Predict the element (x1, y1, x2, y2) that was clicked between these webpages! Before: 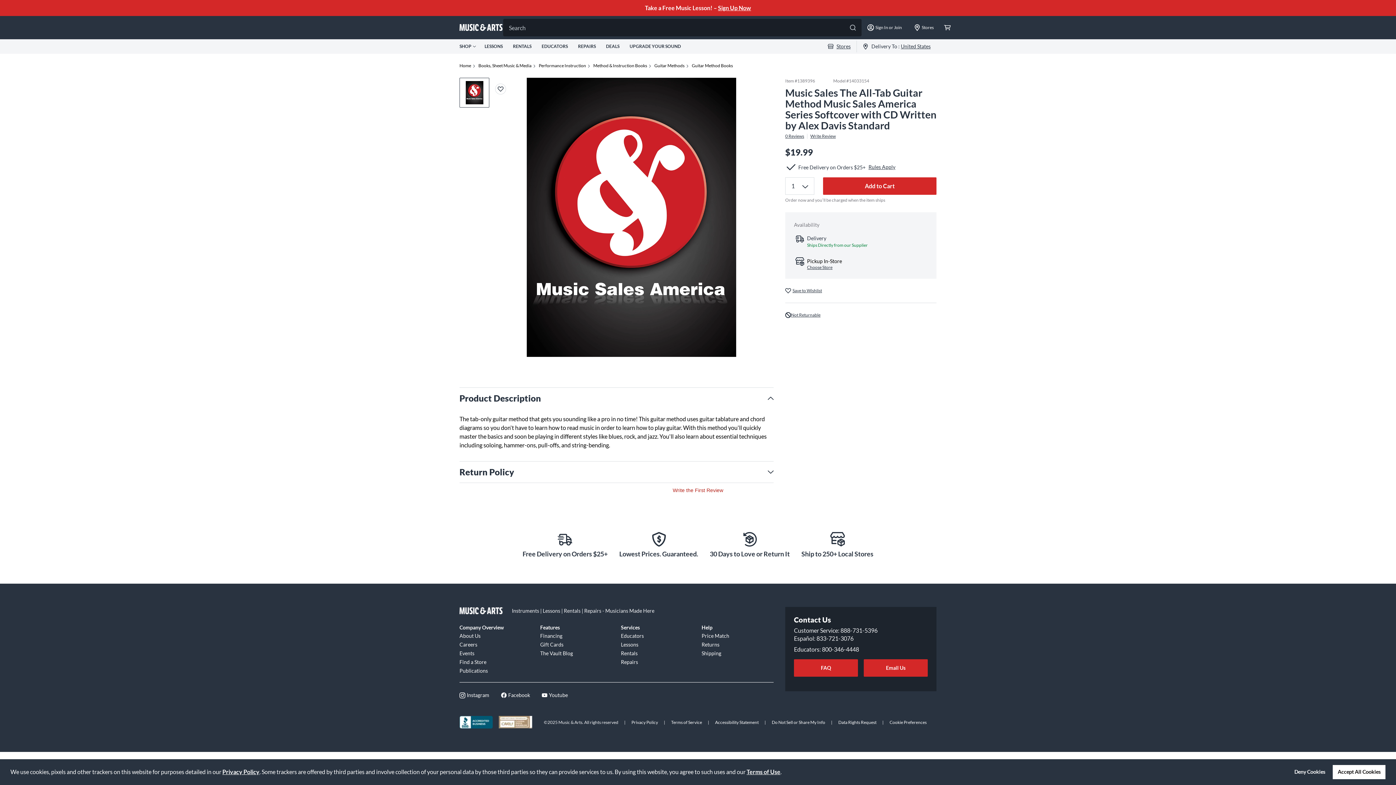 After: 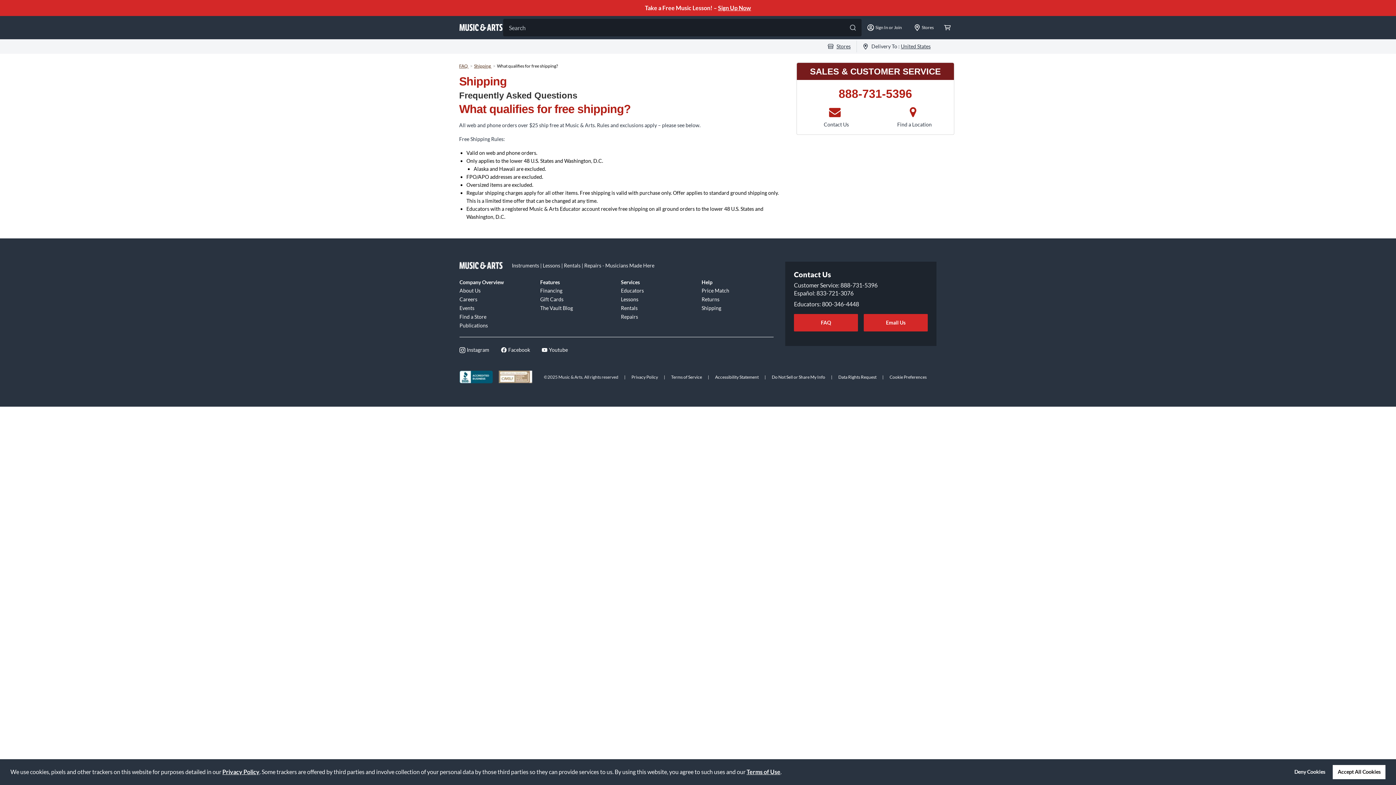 Action: label: Rules Apply bbox: (868, 164, 895, 170)